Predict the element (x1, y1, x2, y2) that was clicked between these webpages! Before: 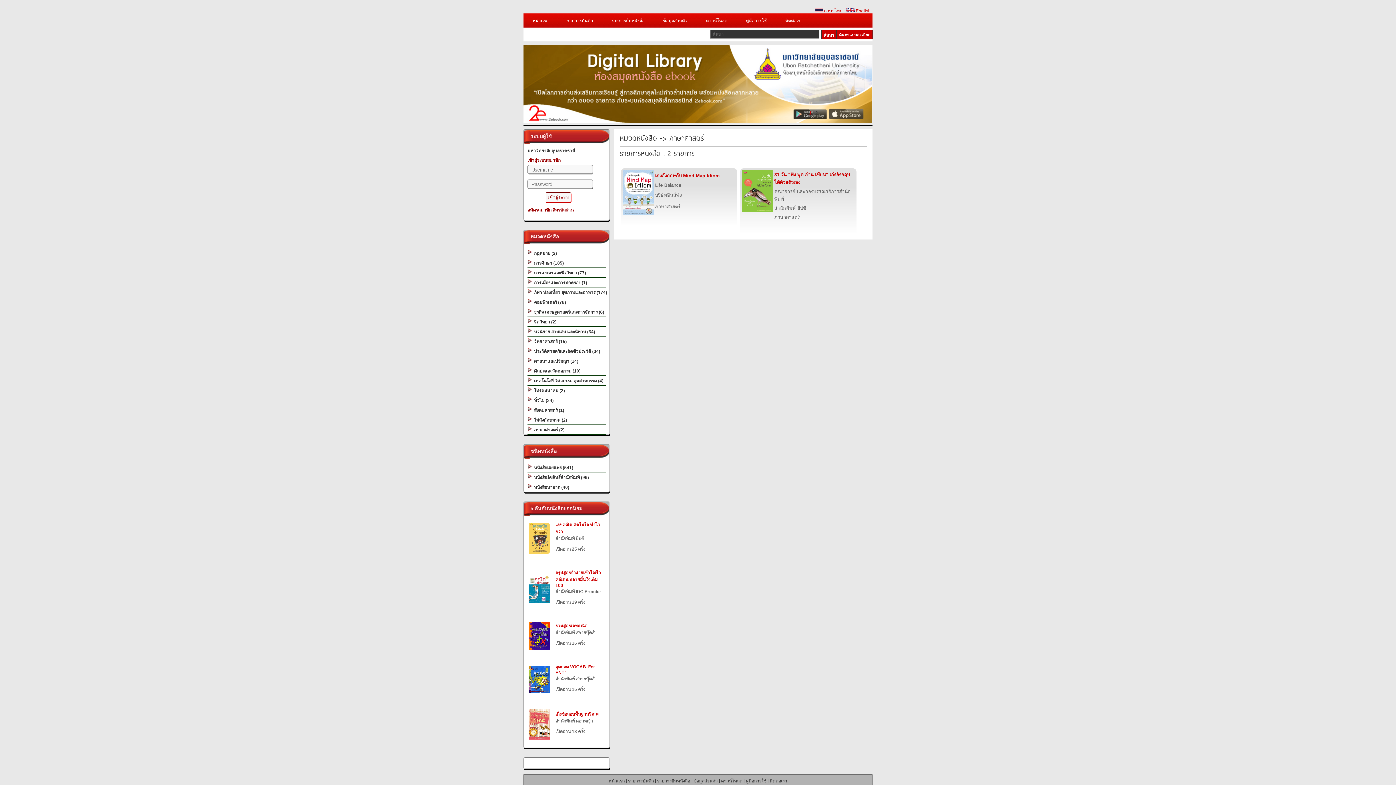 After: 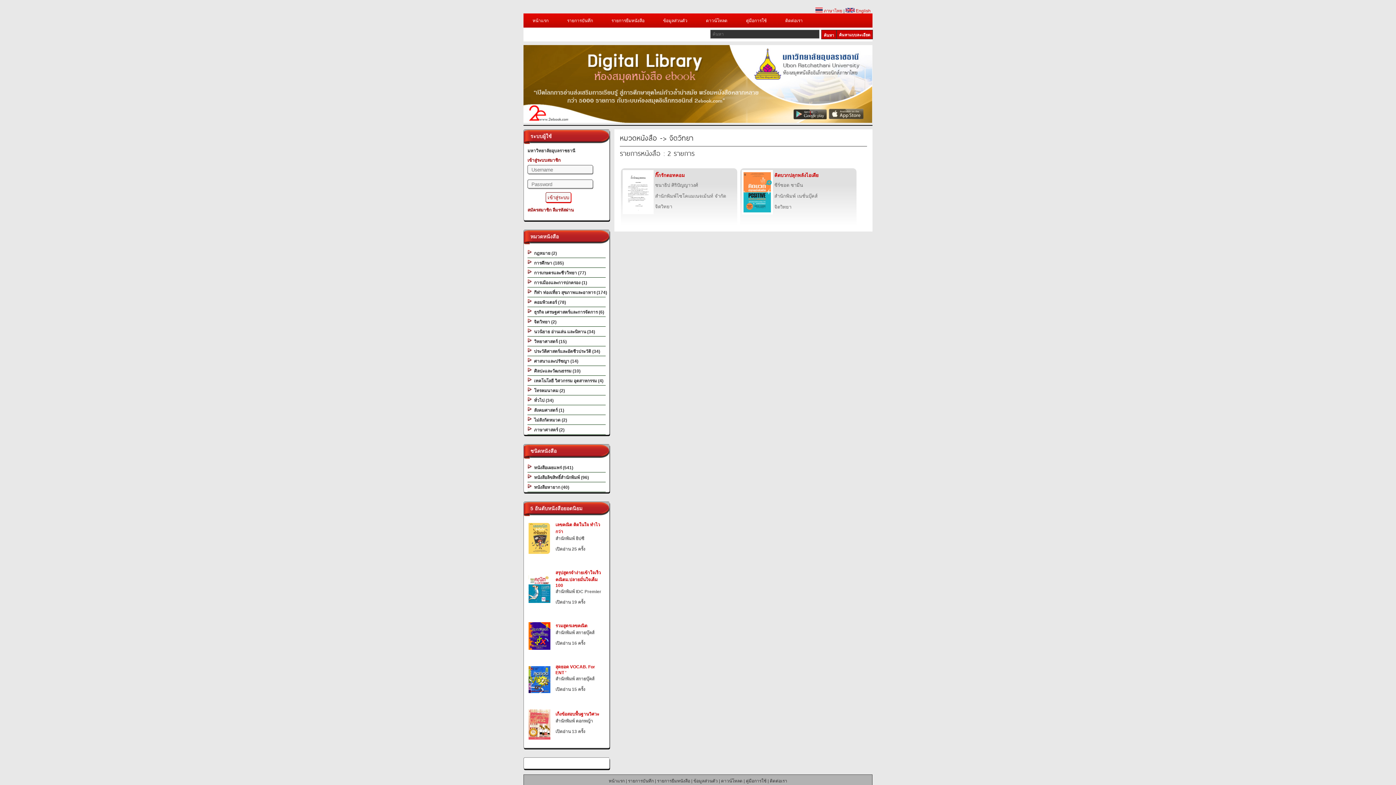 Action: label:   จิตวิทยา (2) bbox: (527, 318, 607, 325)